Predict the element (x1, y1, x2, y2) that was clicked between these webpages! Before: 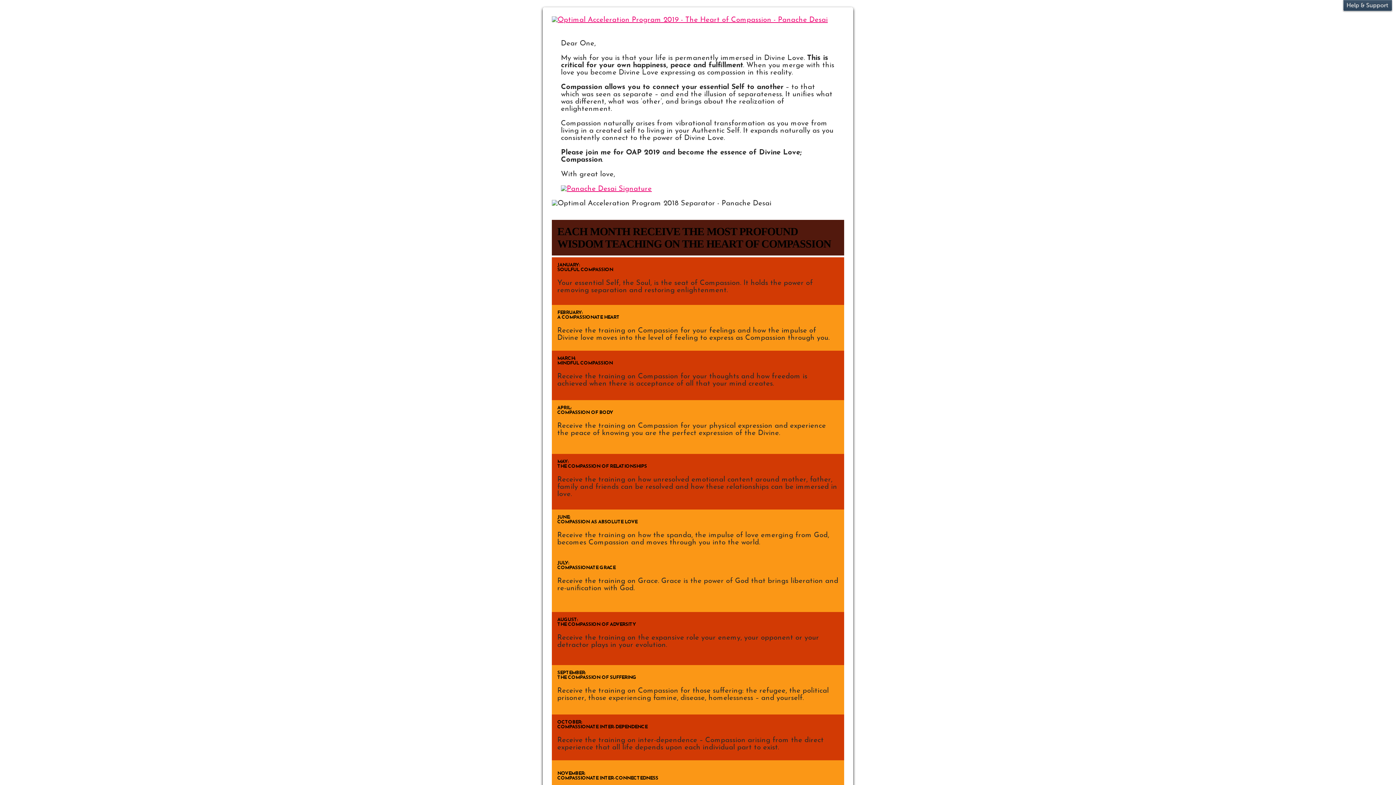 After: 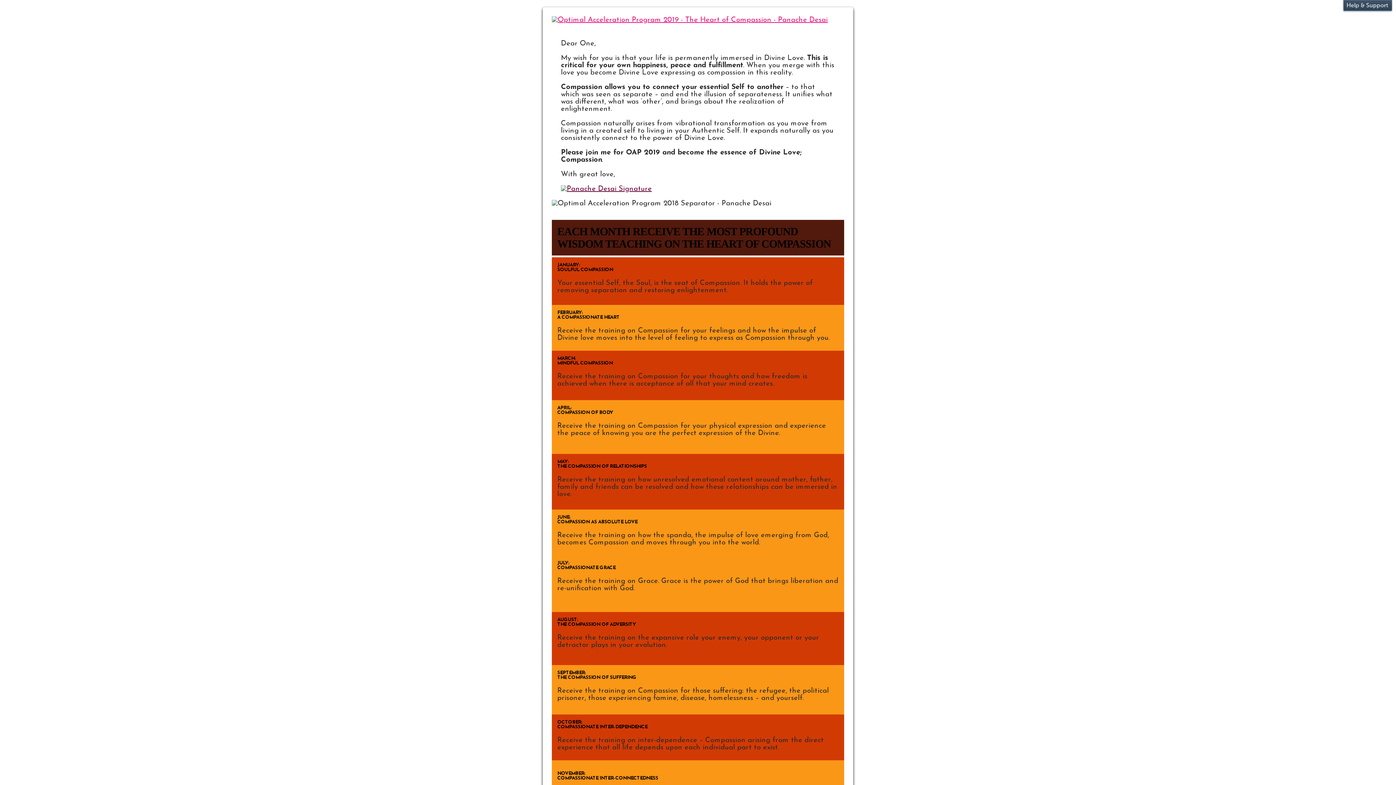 Action: bbox: (561, 185, 652, 192)